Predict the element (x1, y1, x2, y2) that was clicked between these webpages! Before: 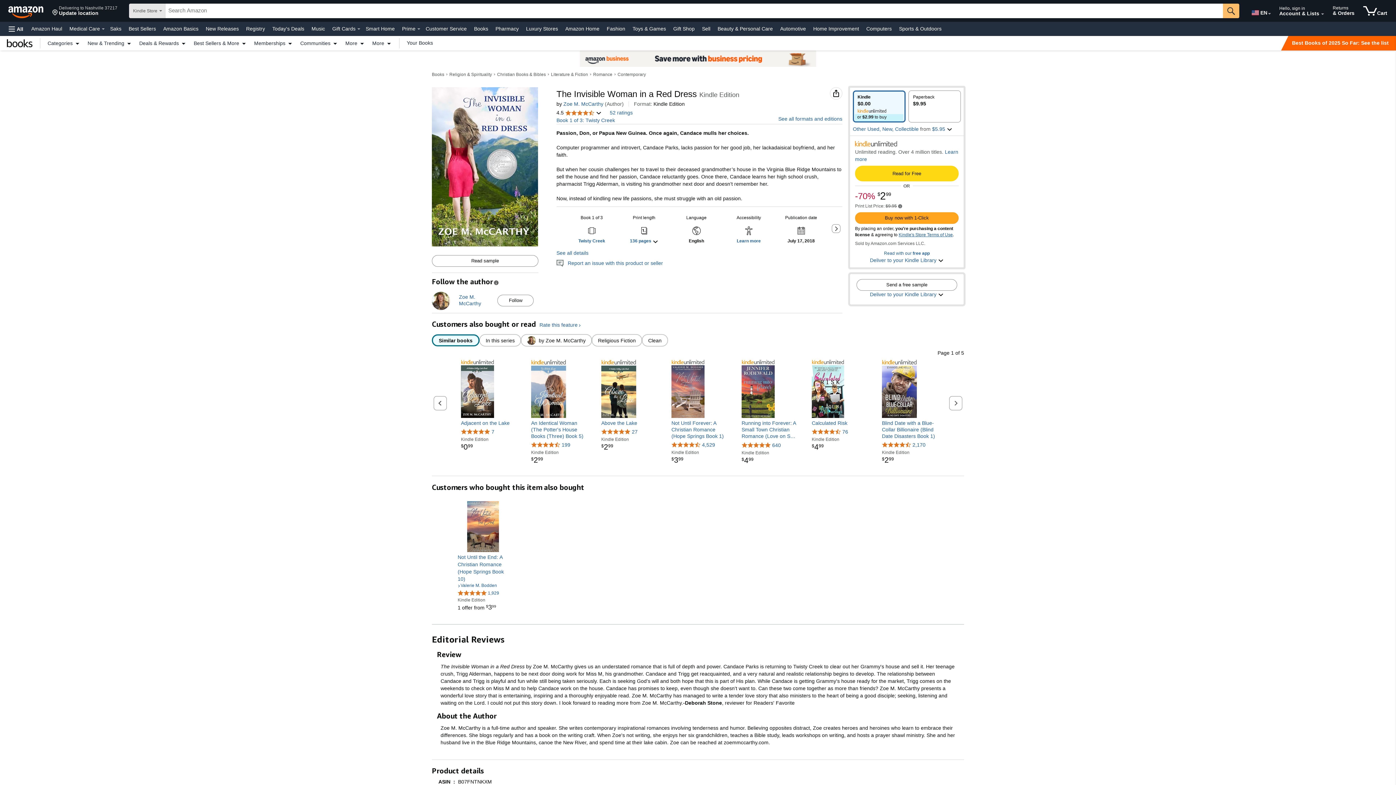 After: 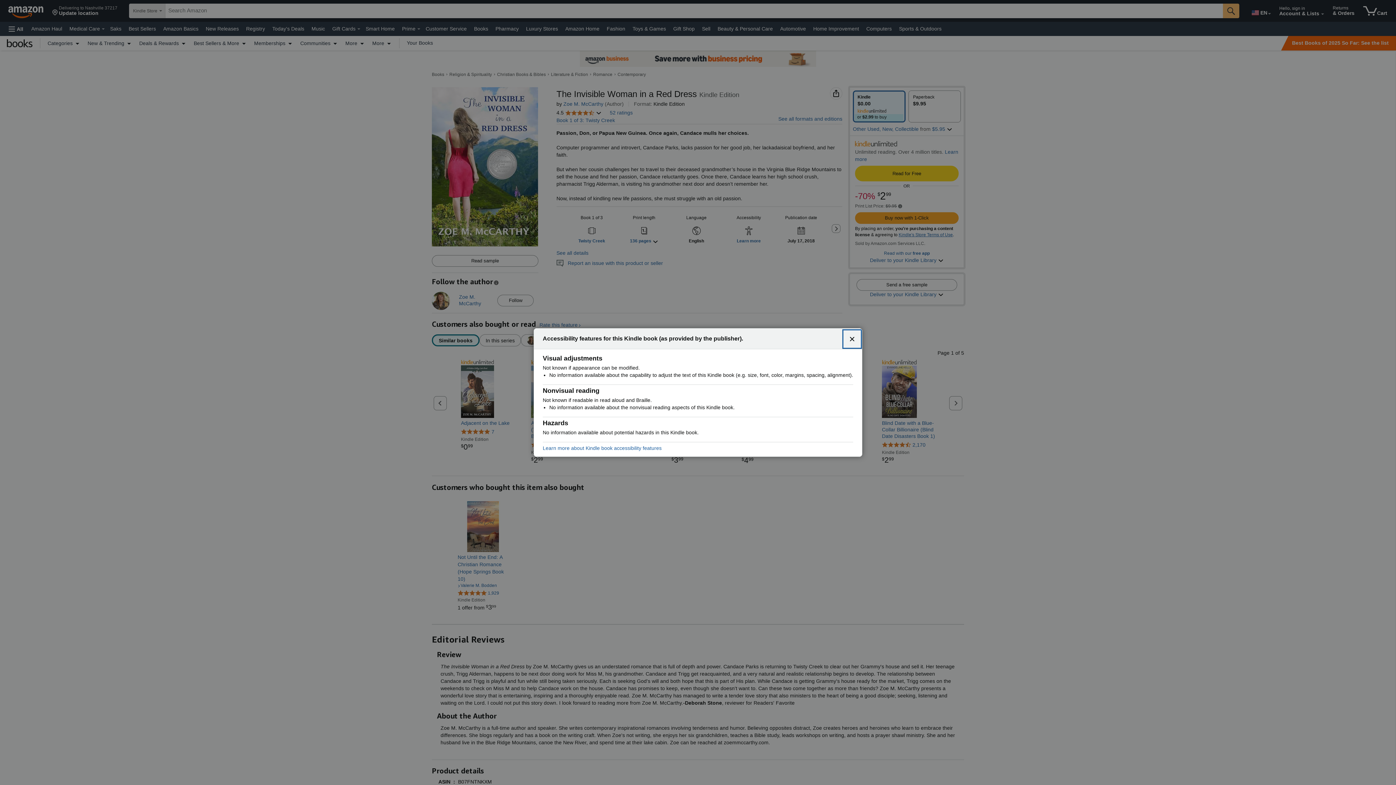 Action: bbox: (737, 238, 761, 243) label: Accessibility: Learn more